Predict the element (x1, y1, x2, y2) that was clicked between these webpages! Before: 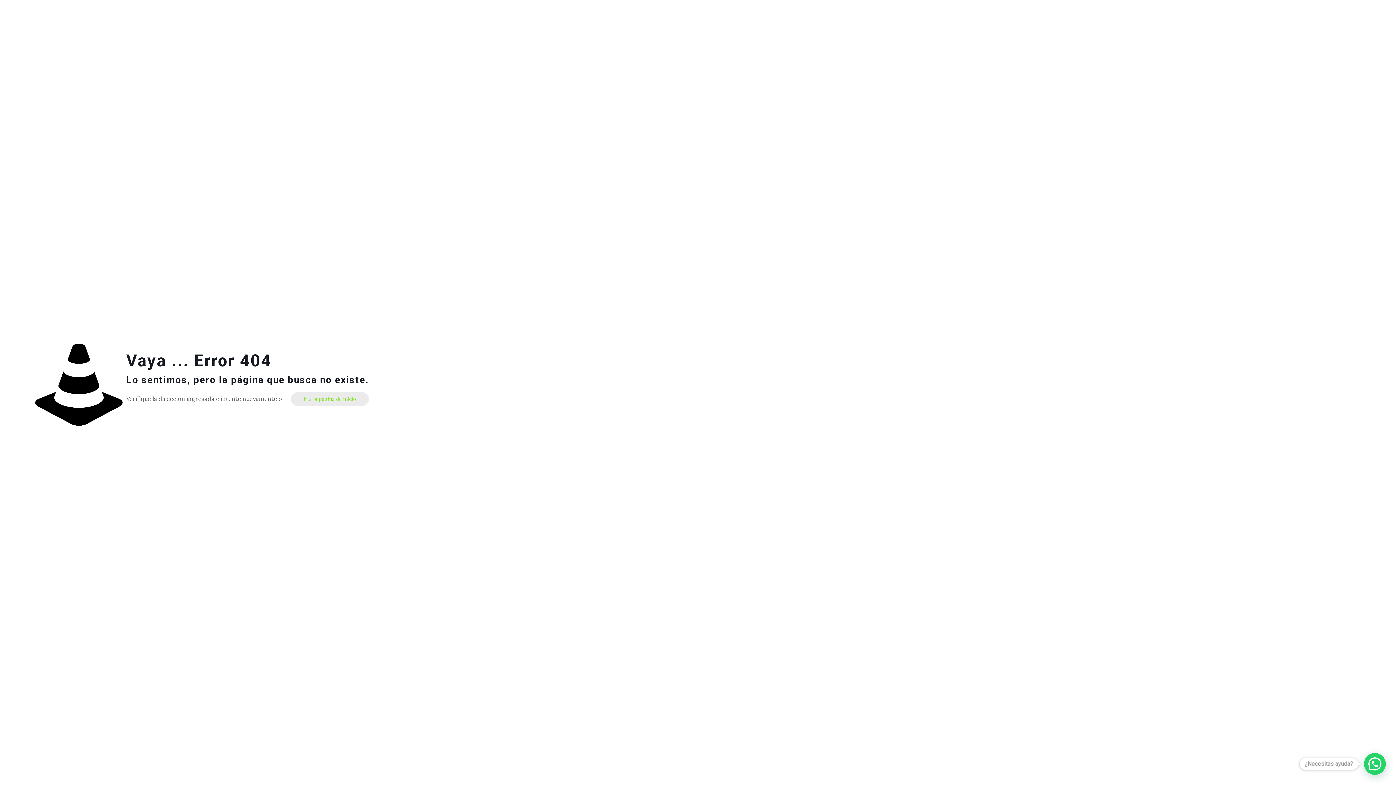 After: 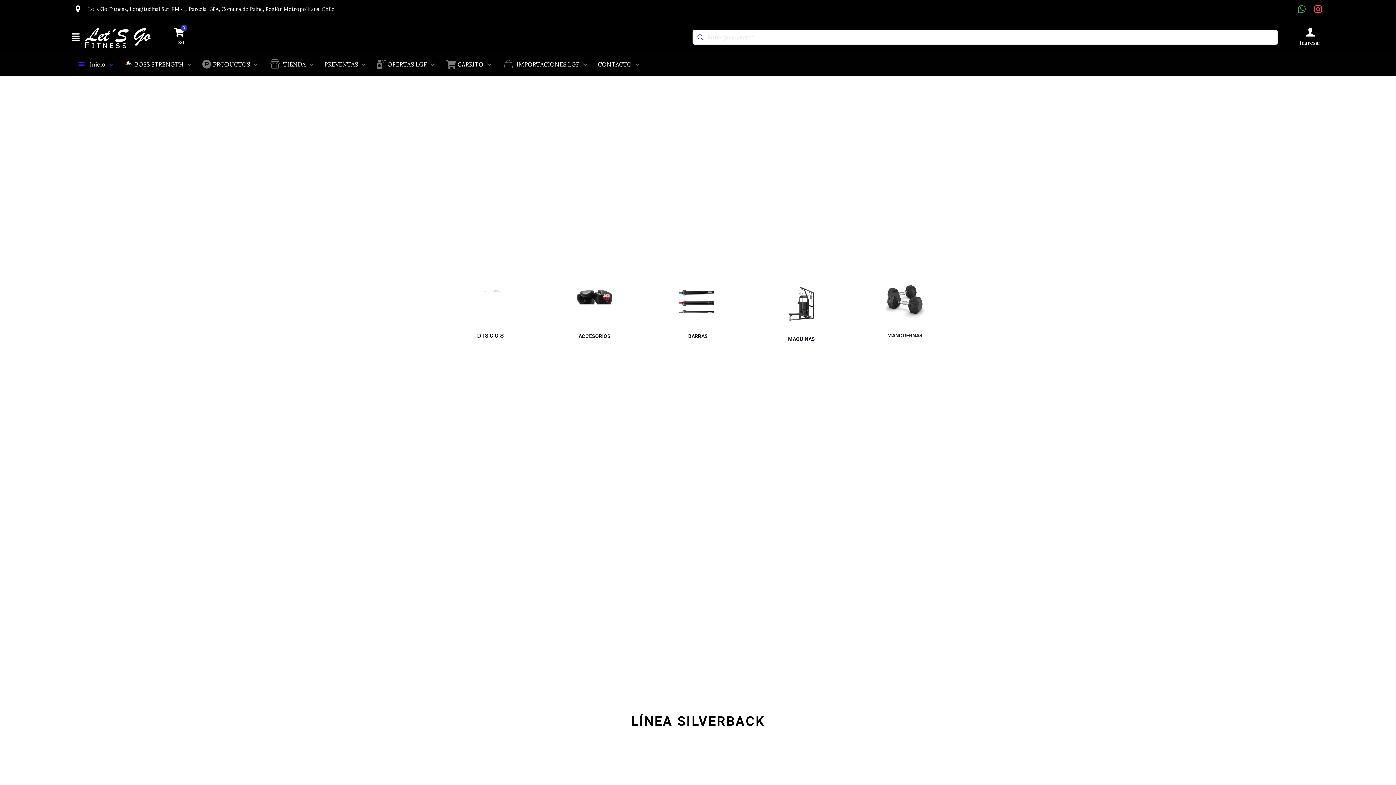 Action: bbox: (291, 392, 369, 406) label: ir a la página de inicio